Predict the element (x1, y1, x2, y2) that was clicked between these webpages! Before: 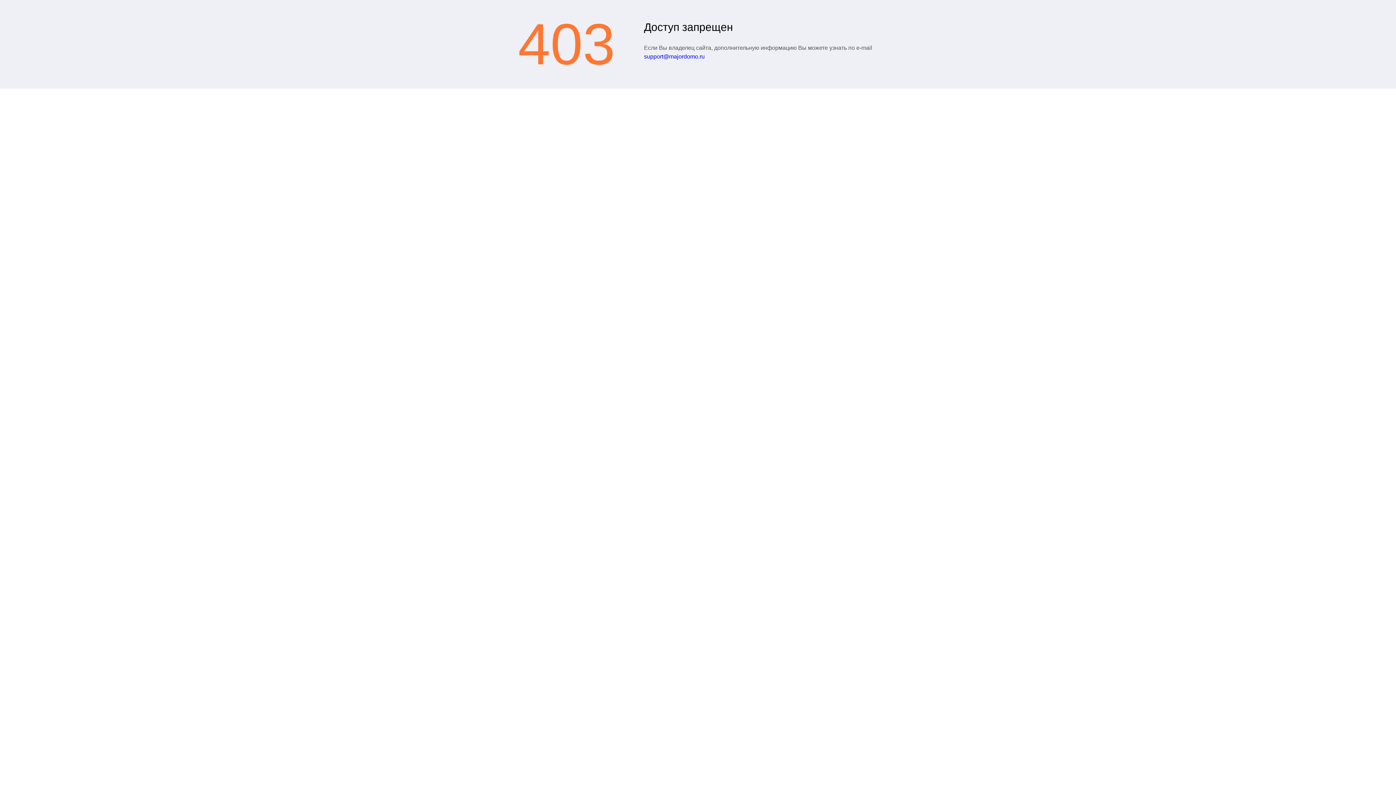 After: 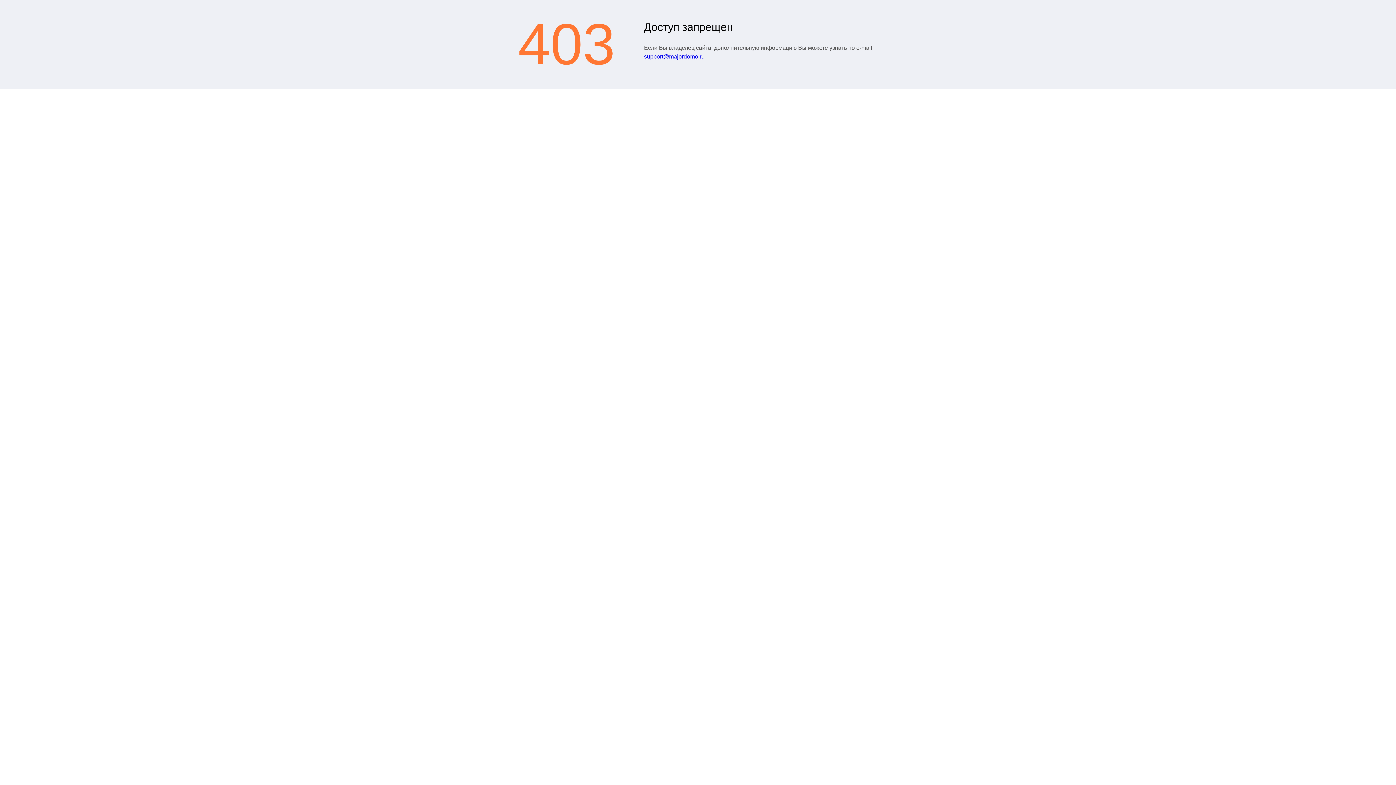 Action: bbox: (644, 53, 704, 59) label: support@majordomo.ru